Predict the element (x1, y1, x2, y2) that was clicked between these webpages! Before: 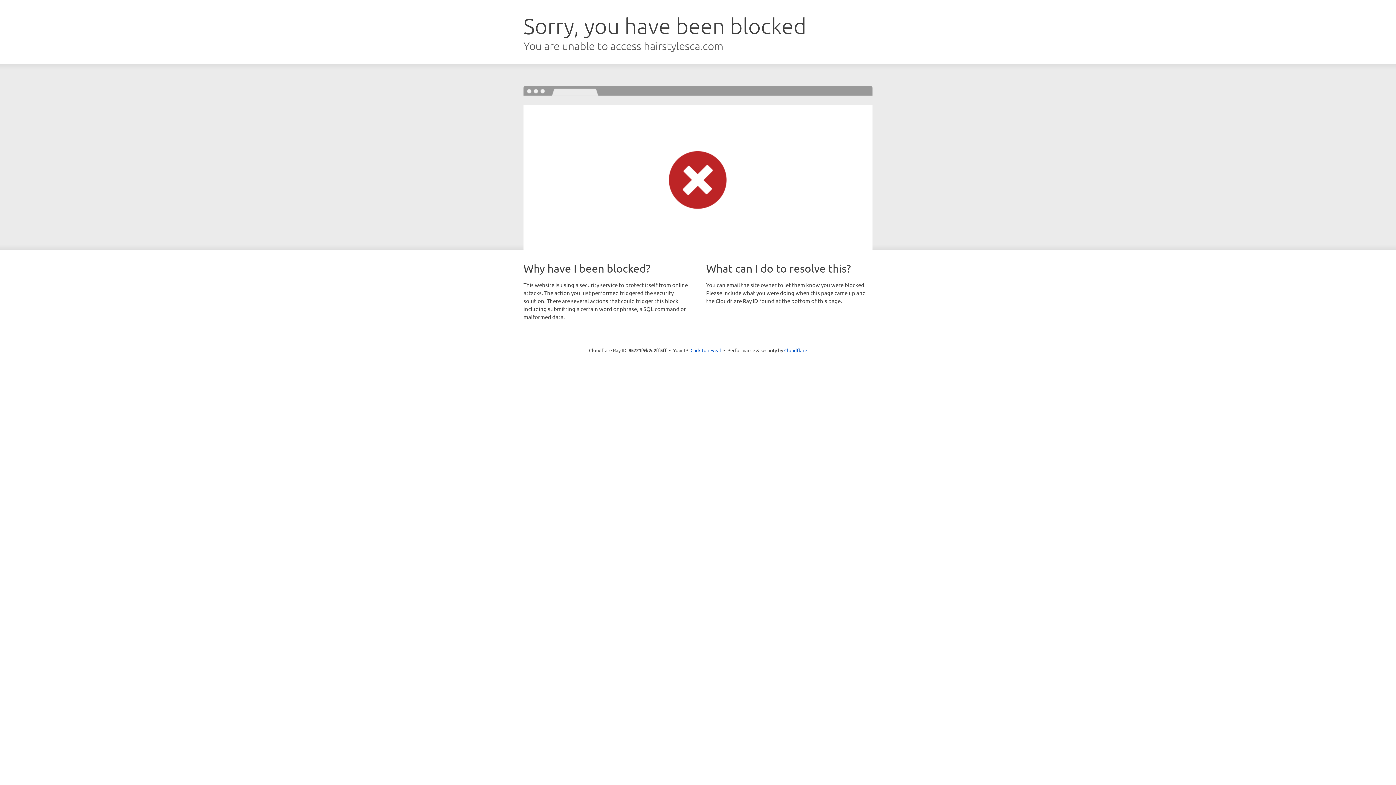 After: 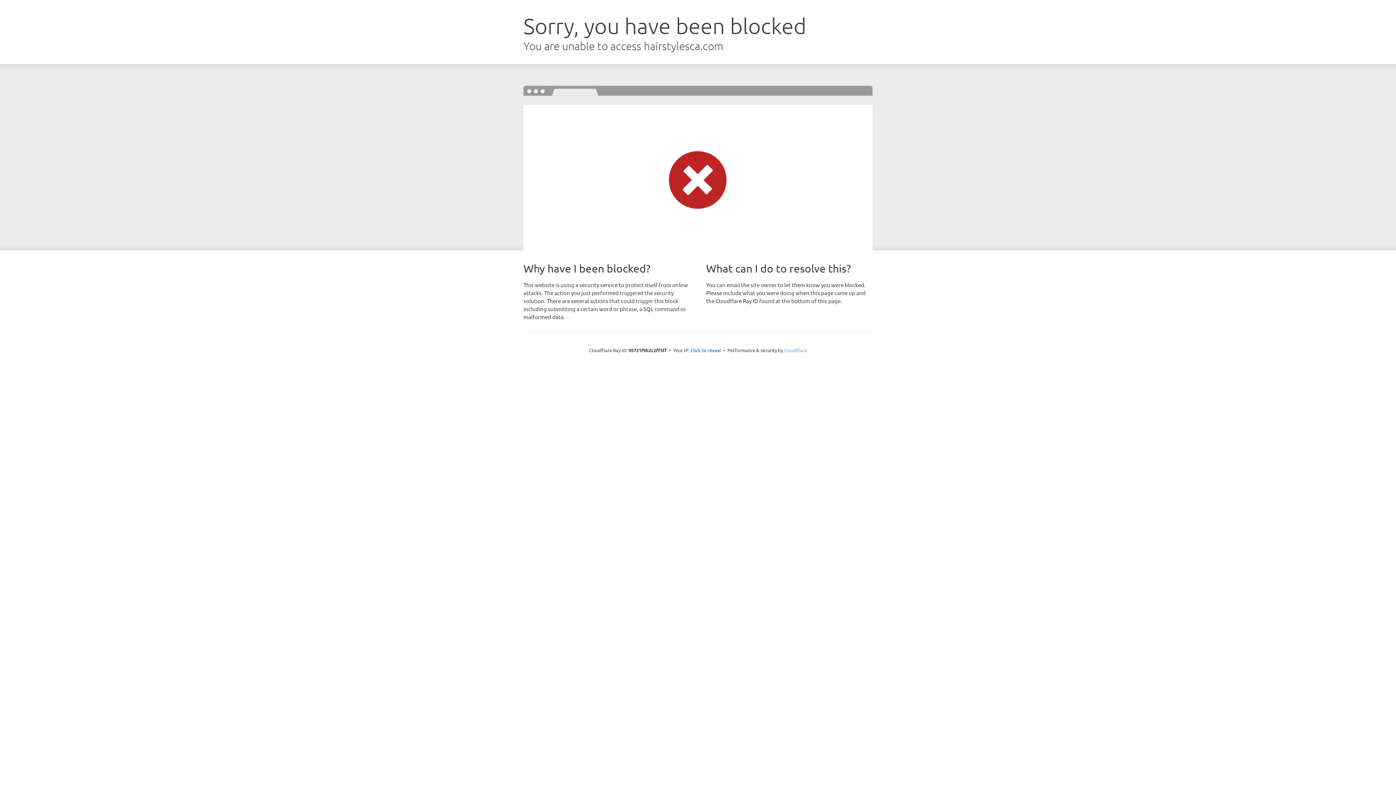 Action: label: Cloudflare bbox: (784, 347, 807, 353)